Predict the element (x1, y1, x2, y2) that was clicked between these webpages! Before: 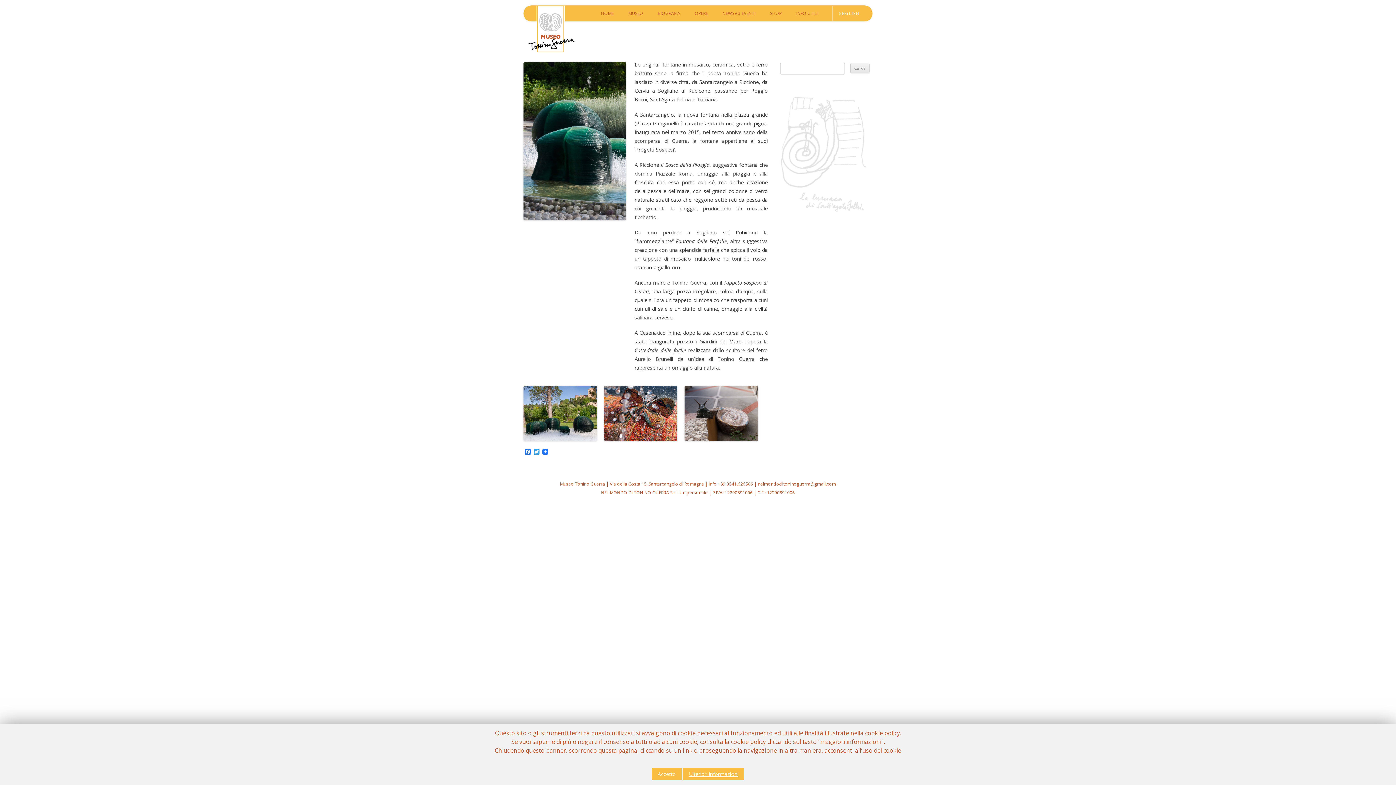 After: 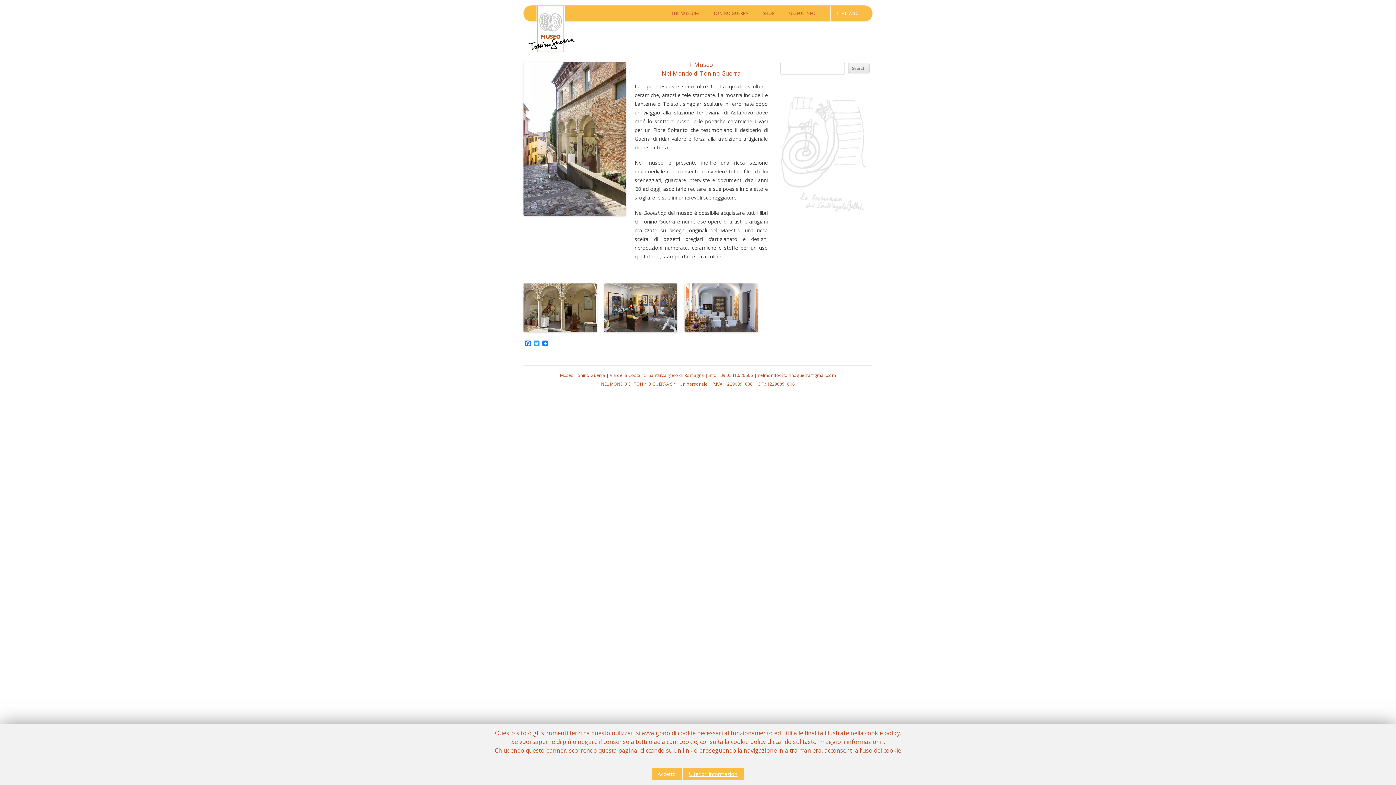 Action: bbox: (839, 6, 859, 20) label: ENGLISH